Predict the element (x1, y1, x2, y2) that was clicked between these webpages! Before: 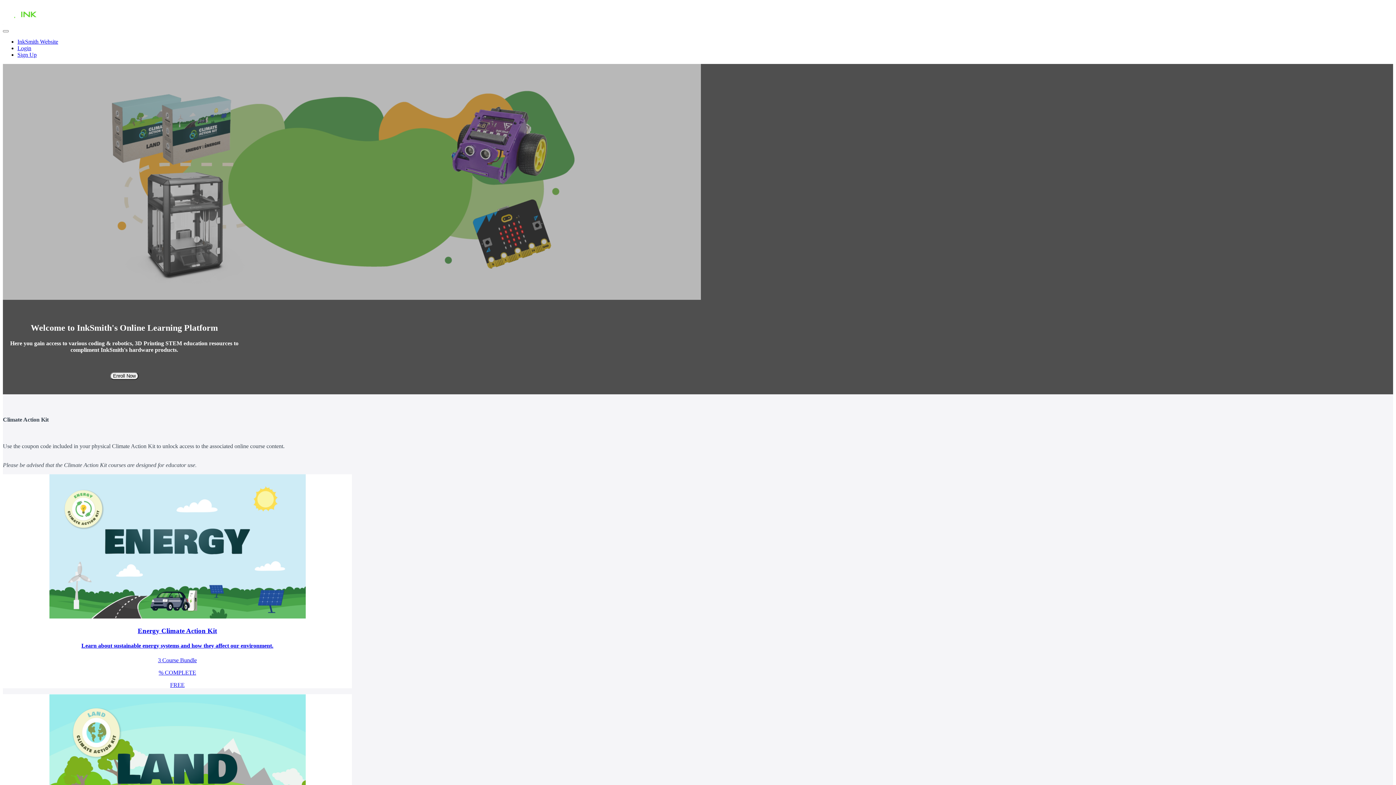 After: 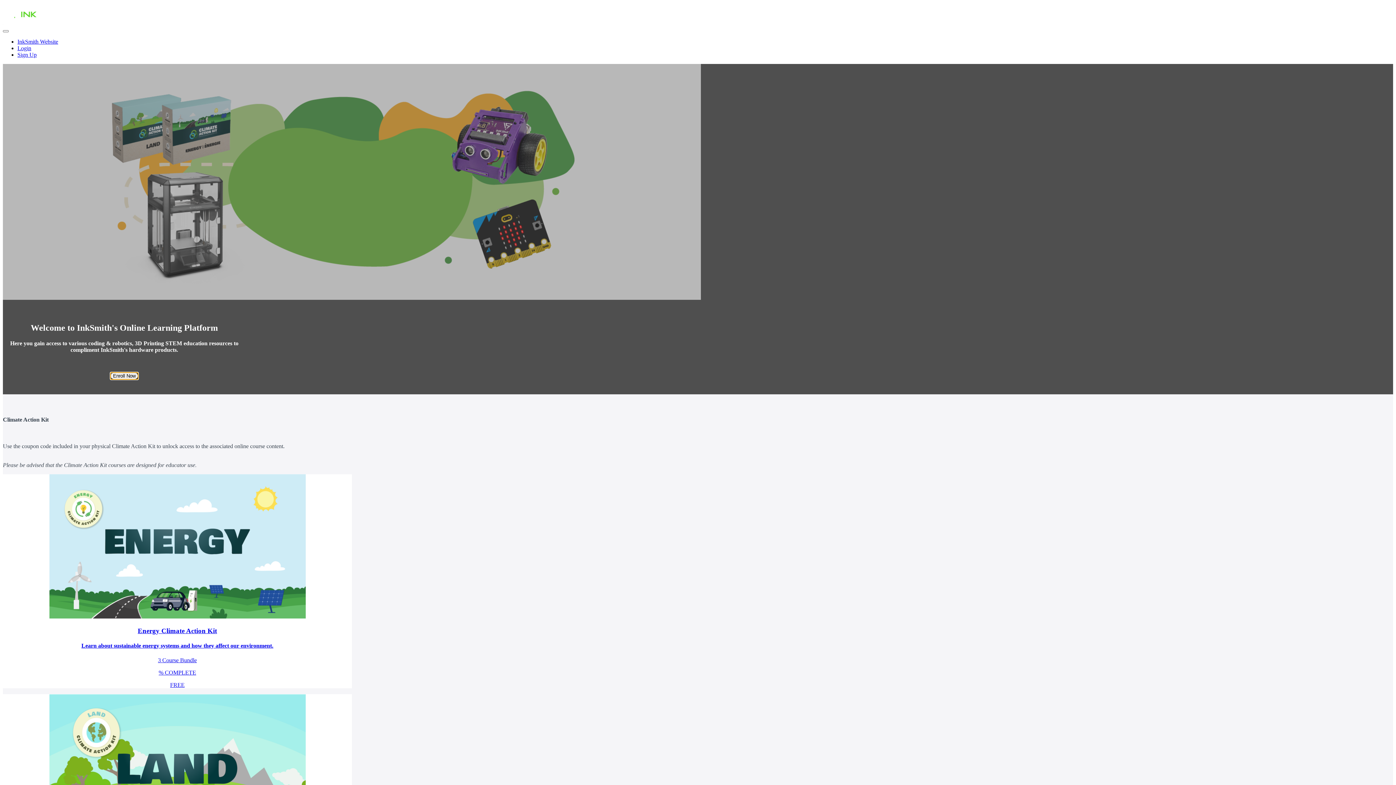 Action: bbox: (110, 372, 138, 378) label: Enroll Now